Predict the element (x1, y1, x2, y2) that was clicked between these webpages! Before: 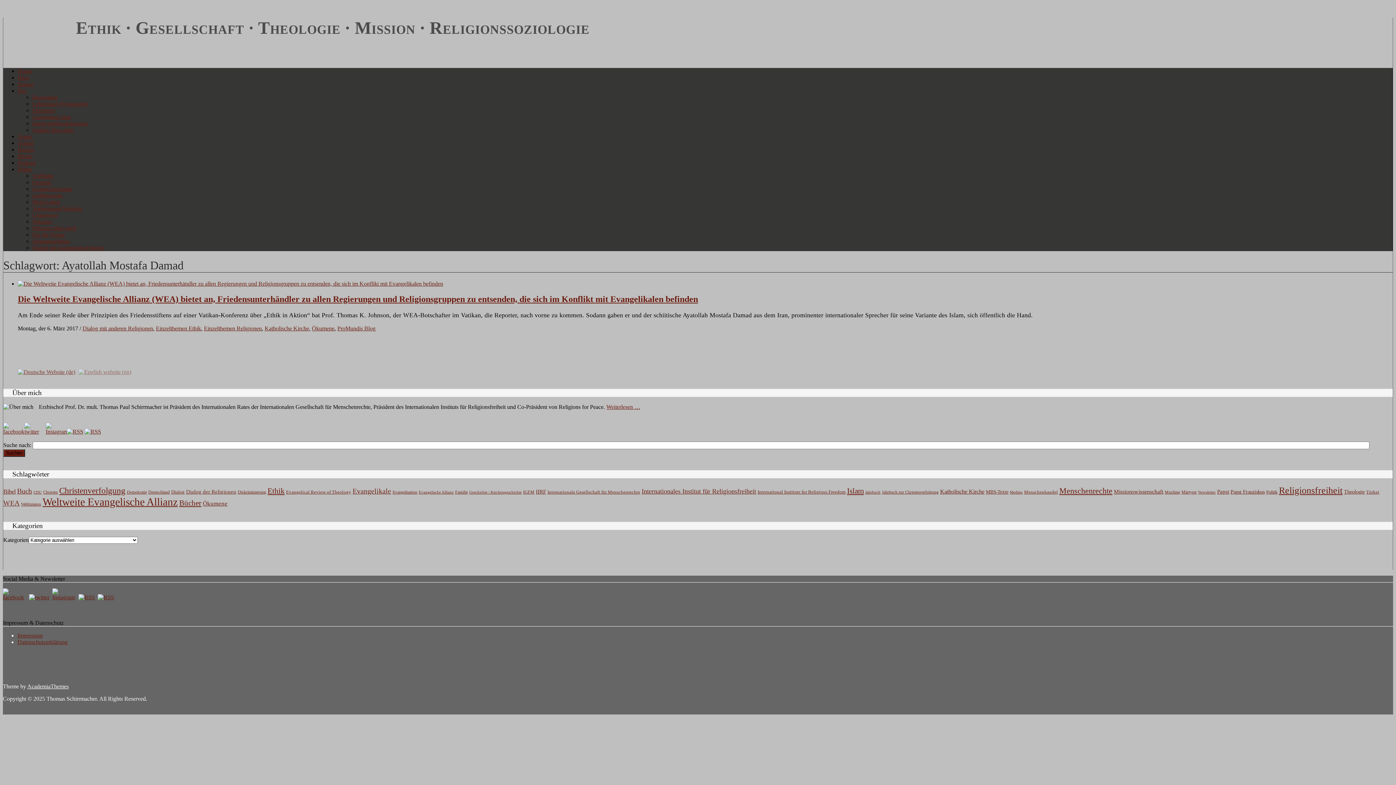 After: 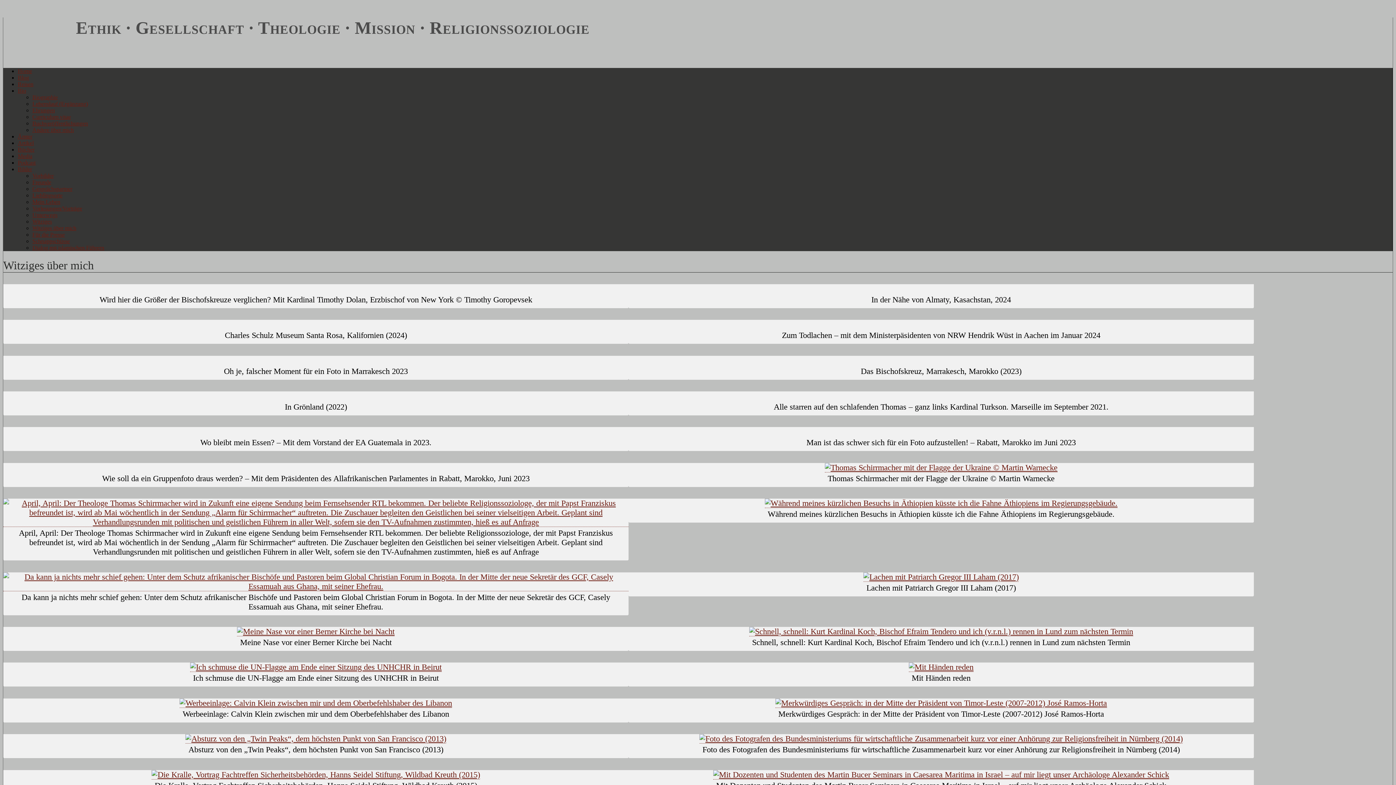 Action: label: Witziges über mich bbox: (32, 225, 76, 231)